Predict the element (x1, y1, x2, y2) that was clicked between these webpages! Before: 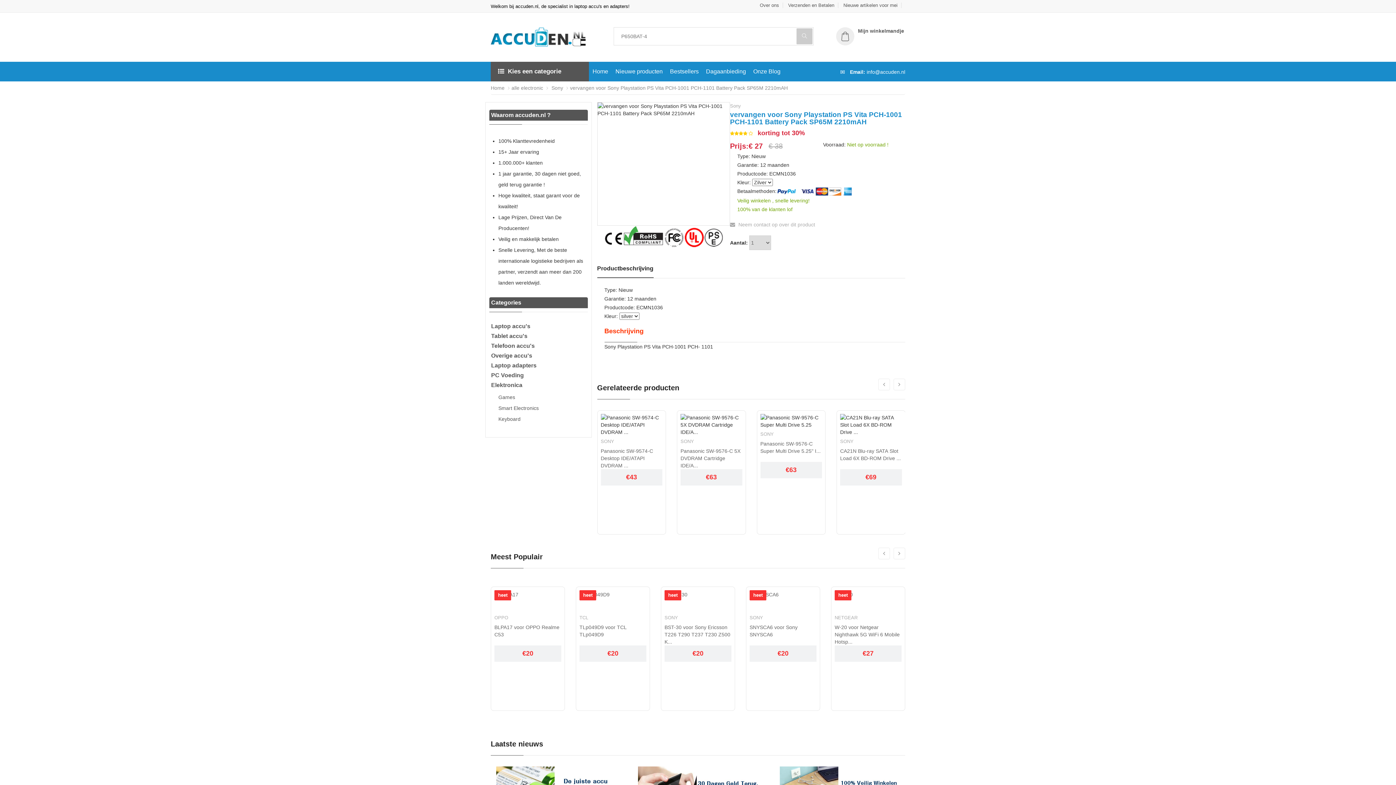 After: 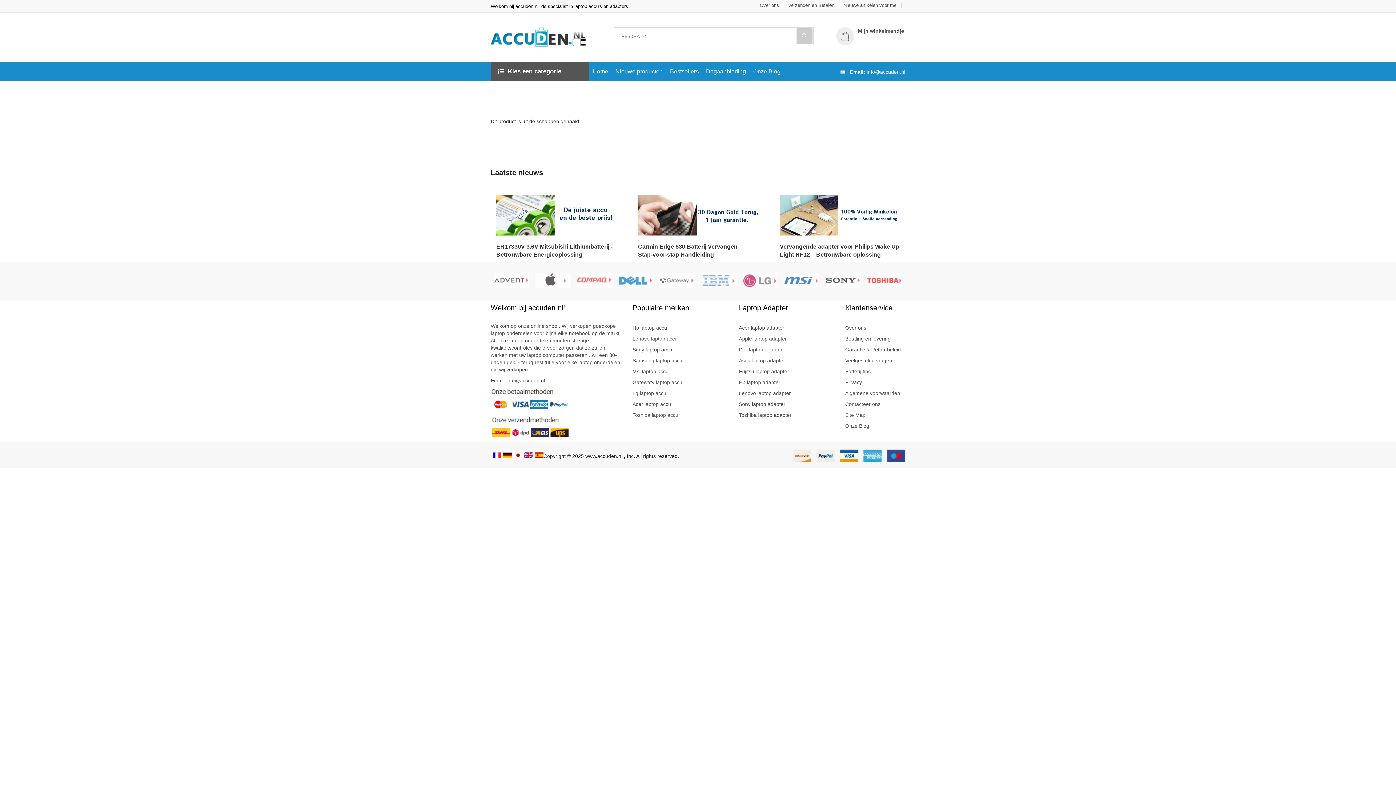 Action: label: Elektronica bbox: (491, 382, 522, 388)